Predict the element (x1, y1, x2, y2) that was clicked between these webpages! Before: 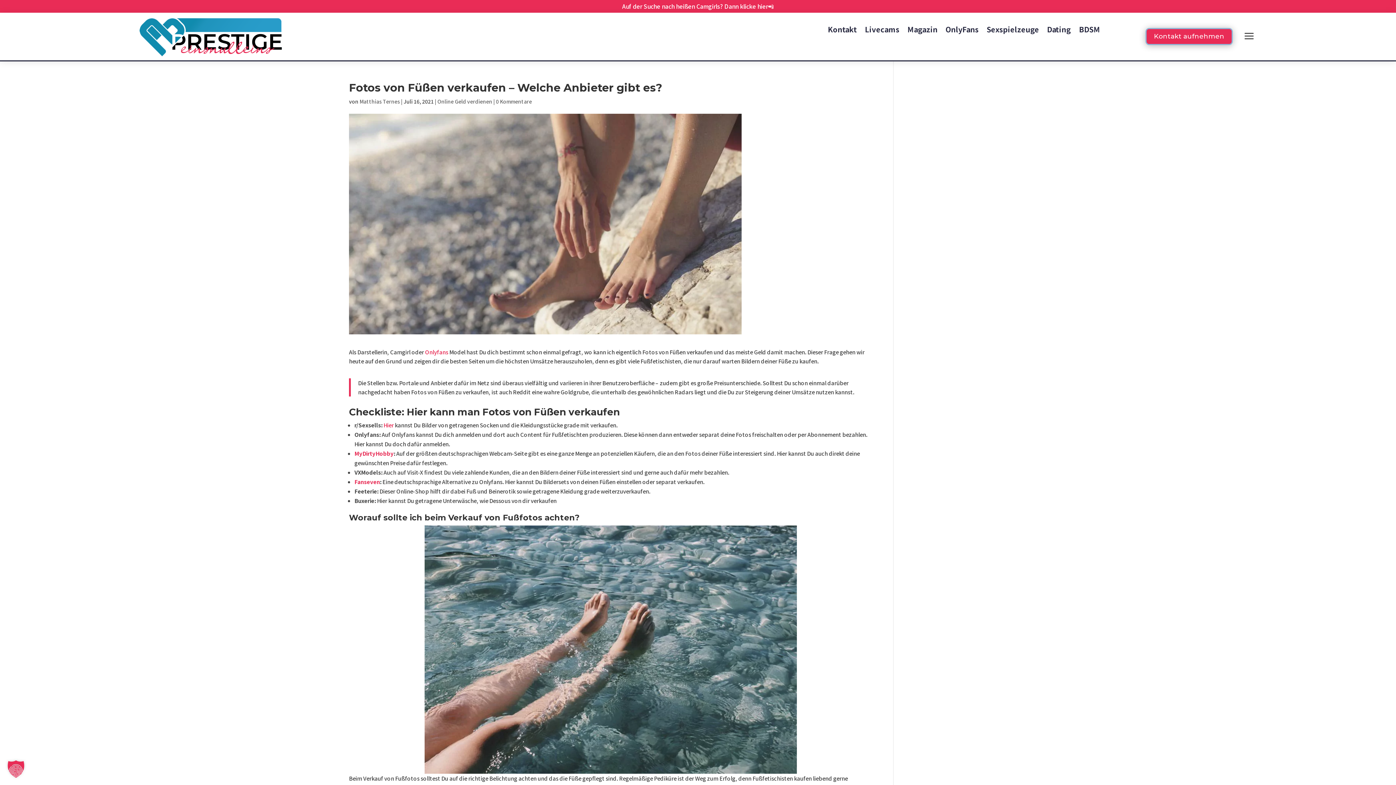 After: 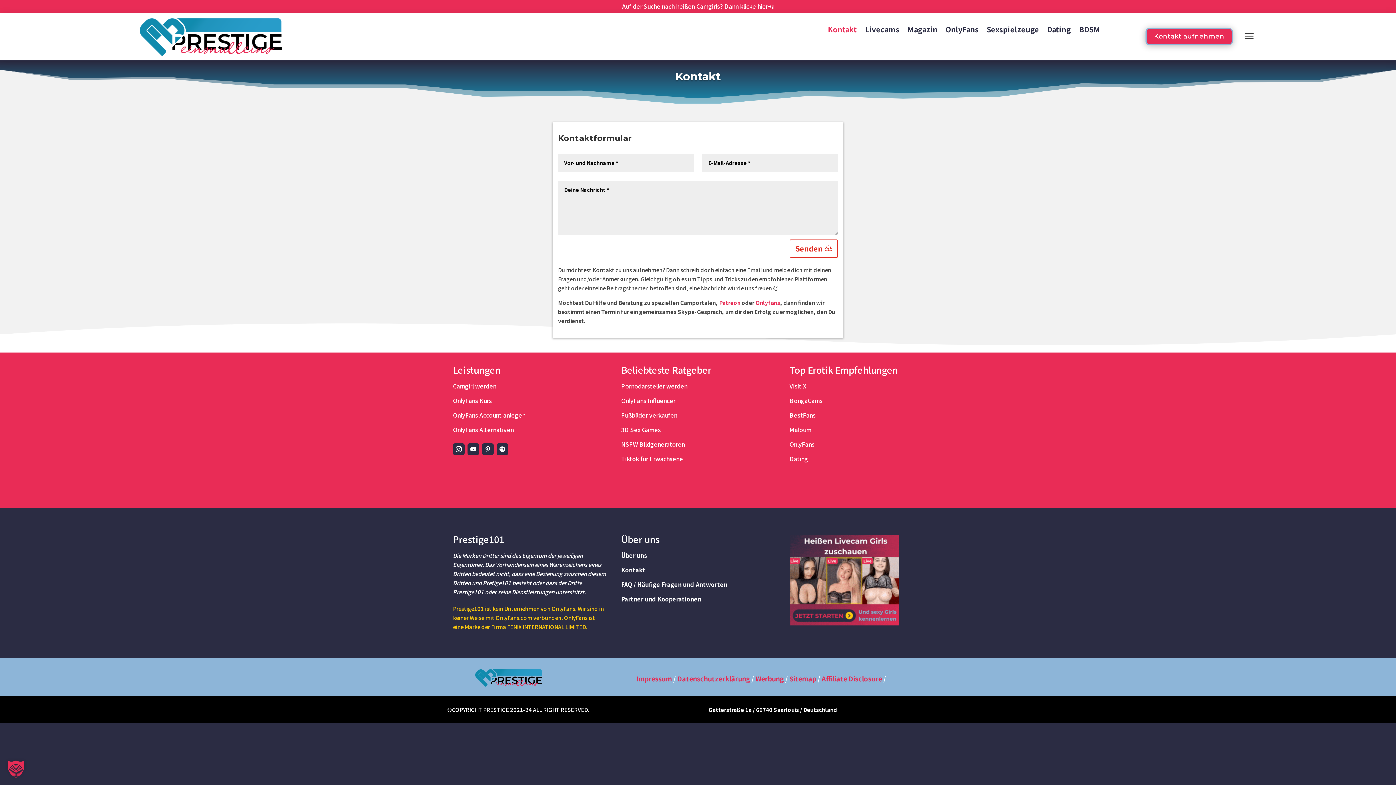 Action: bbox: (1145, 28, 1233, 45) label: Kontakt aufnehmen